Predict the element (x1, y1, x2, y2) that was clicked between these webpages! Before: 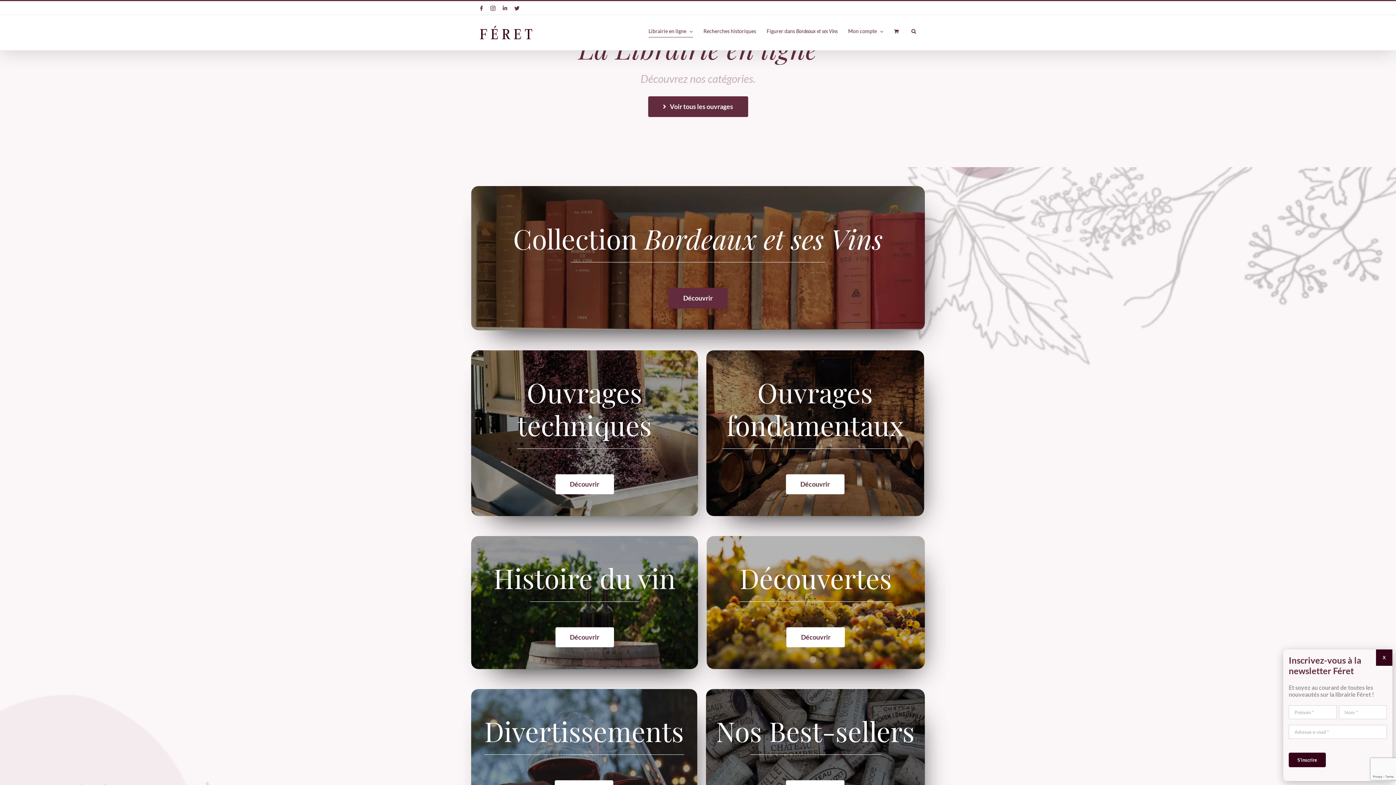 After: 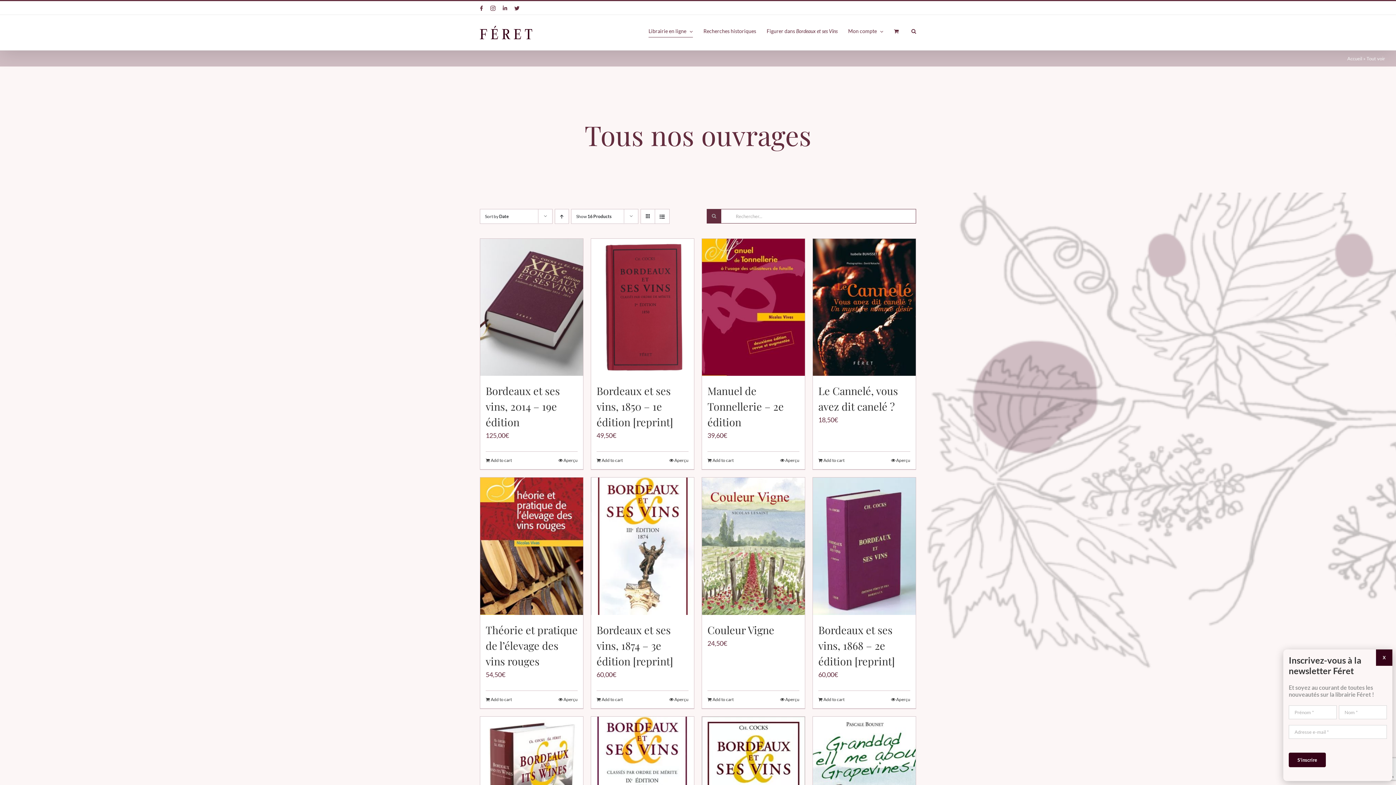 Action: label: Voir tous les ouvrages bbox: (648, 96, 748, 117)